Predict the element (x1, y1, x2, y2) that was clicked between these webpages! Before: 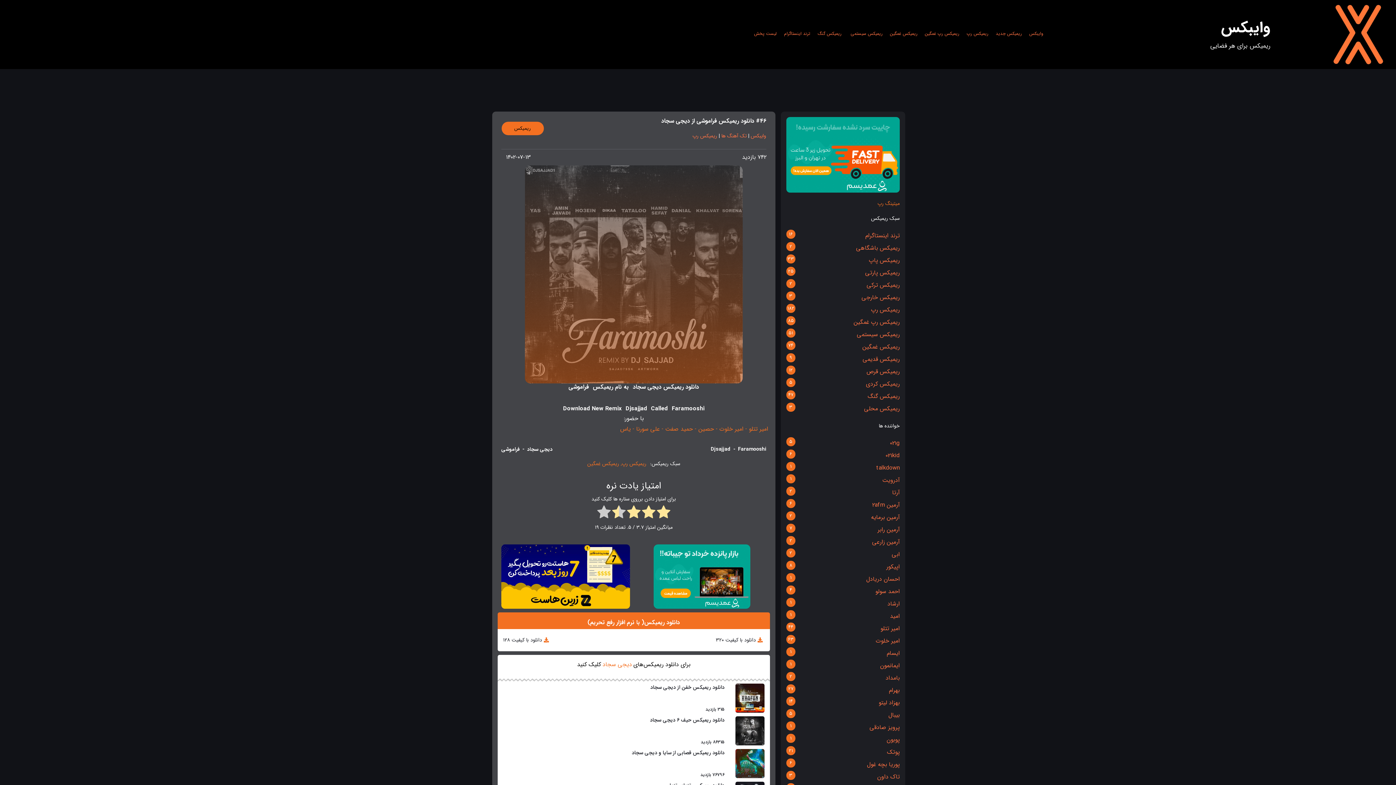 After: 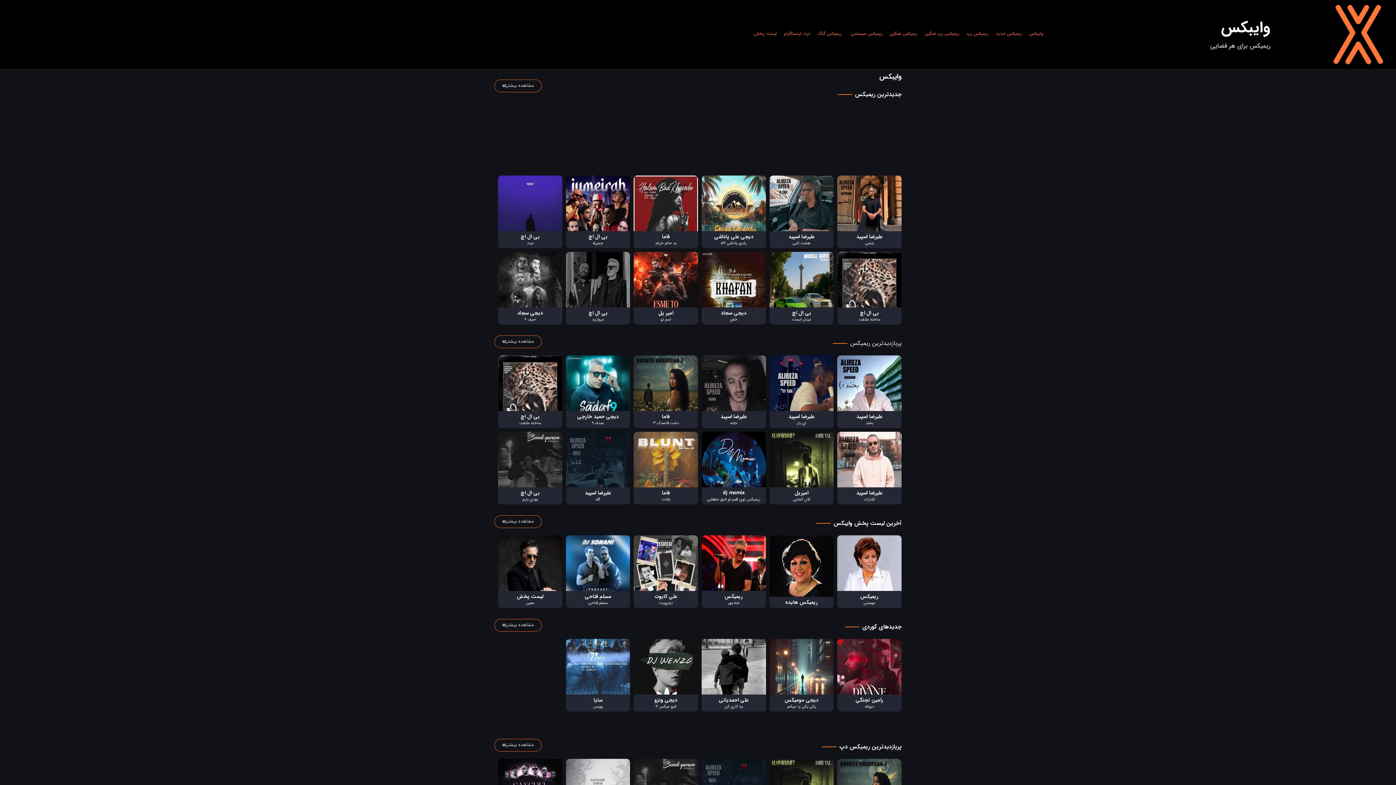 Action: label: وایبکس bbox: (750, 132, 766, 140)